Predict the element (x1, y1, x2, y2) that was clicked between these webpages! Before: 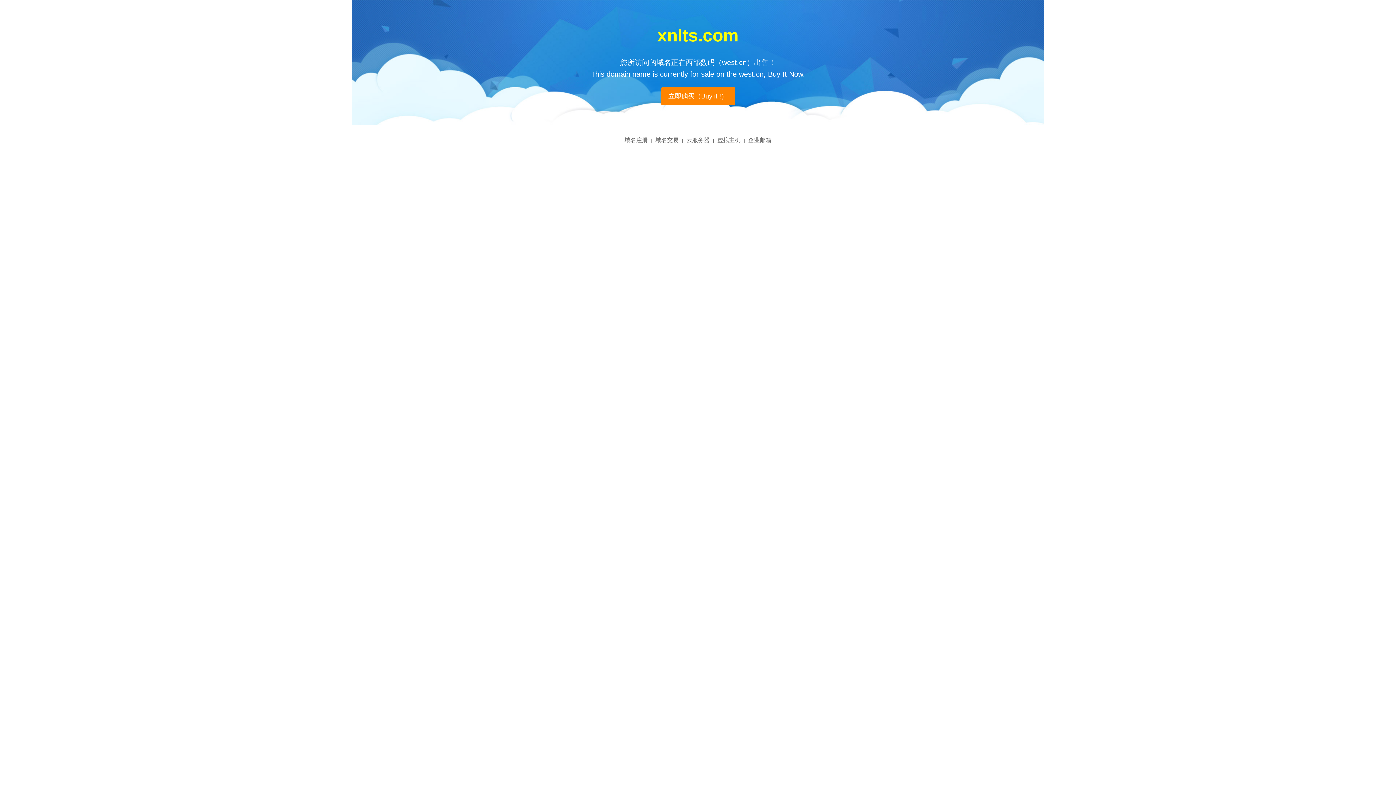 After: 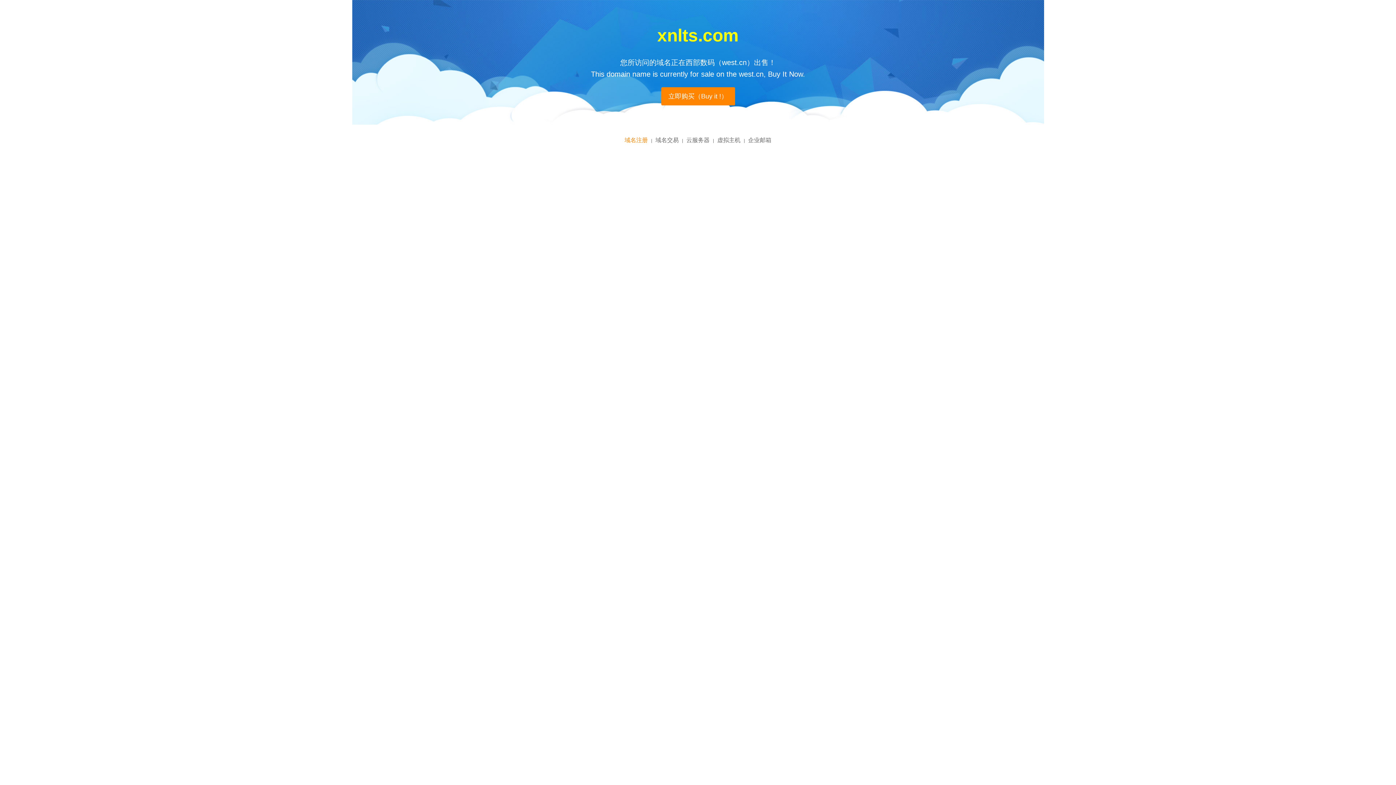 Action: label: 域名注册 bbox: (624, 137, 648, 143)